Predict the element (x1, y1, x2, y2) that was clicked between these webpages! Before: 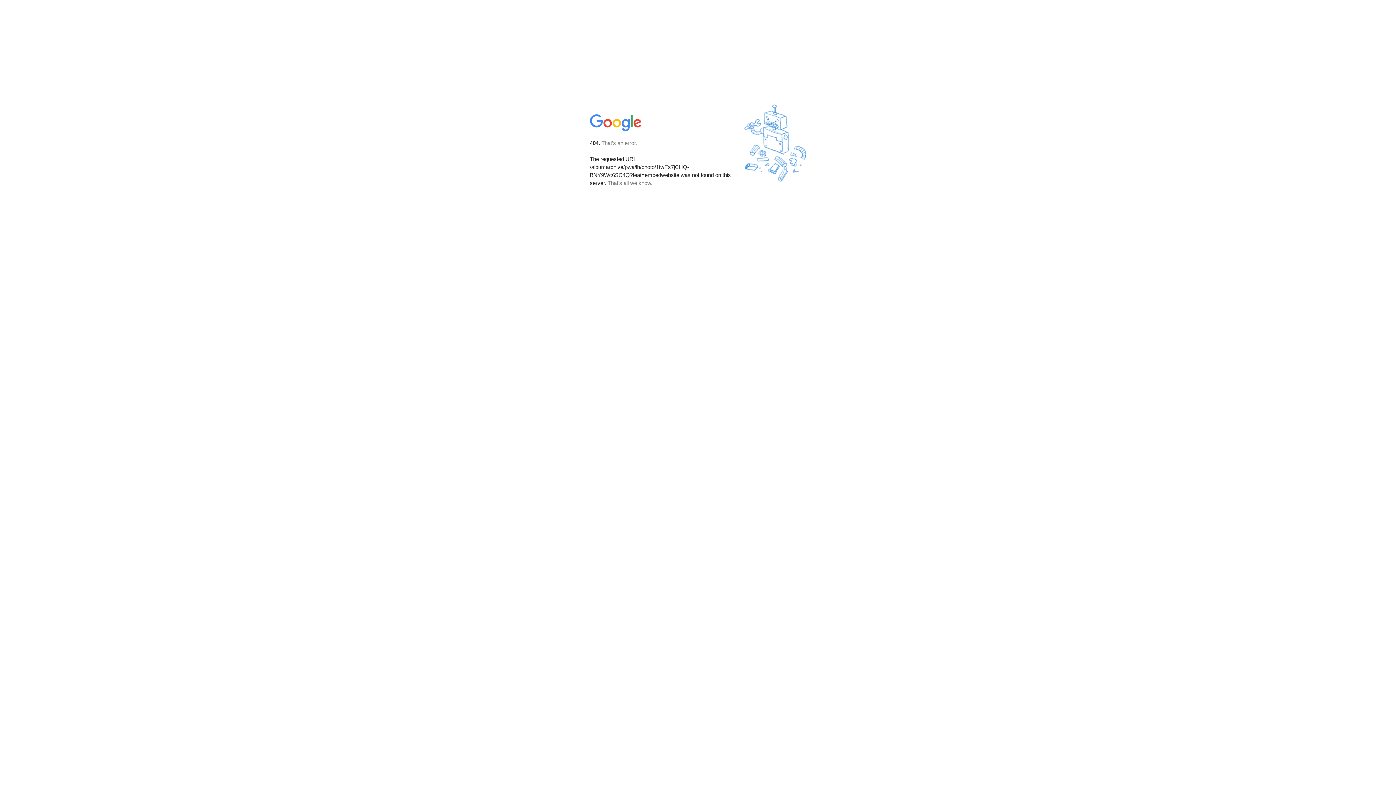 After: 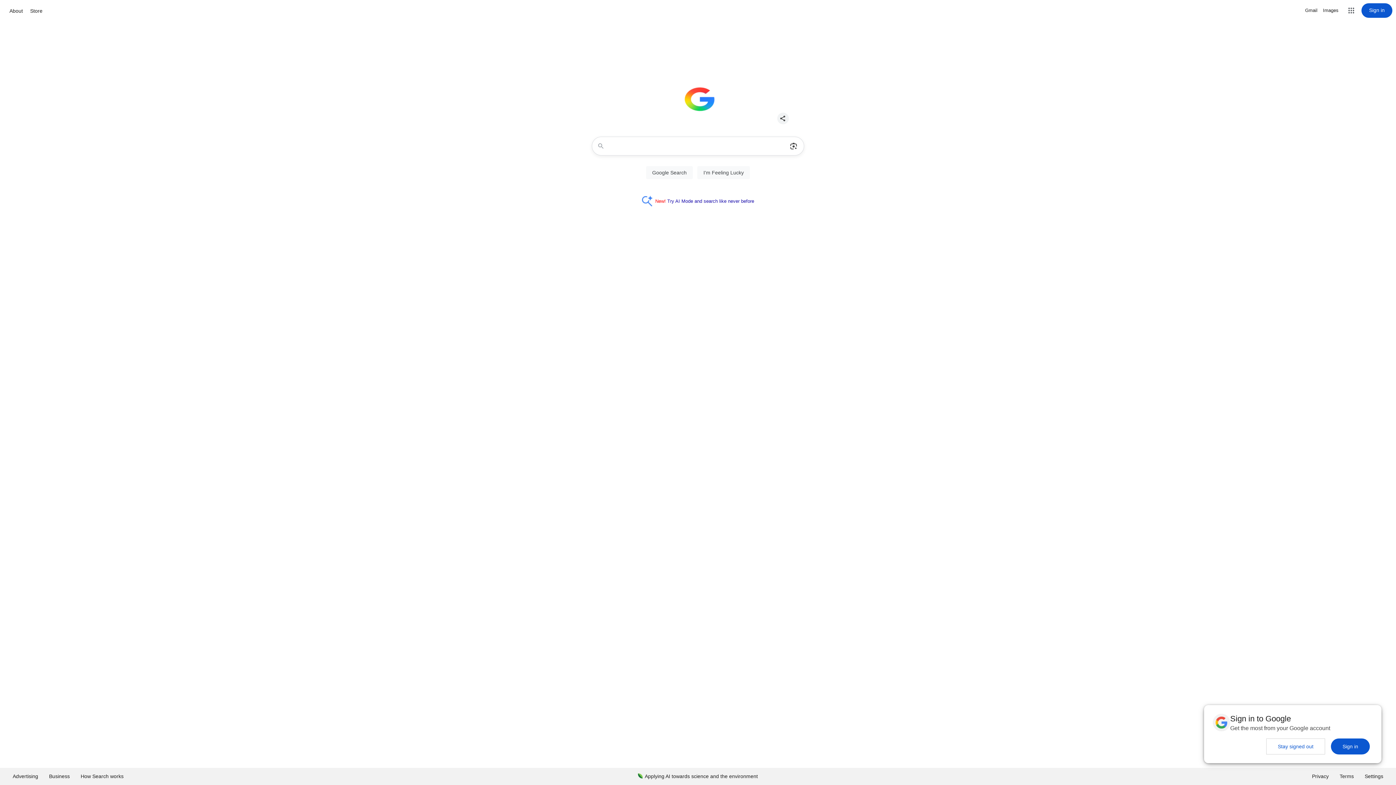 Action: bbox: (590, 127, 642, 134)